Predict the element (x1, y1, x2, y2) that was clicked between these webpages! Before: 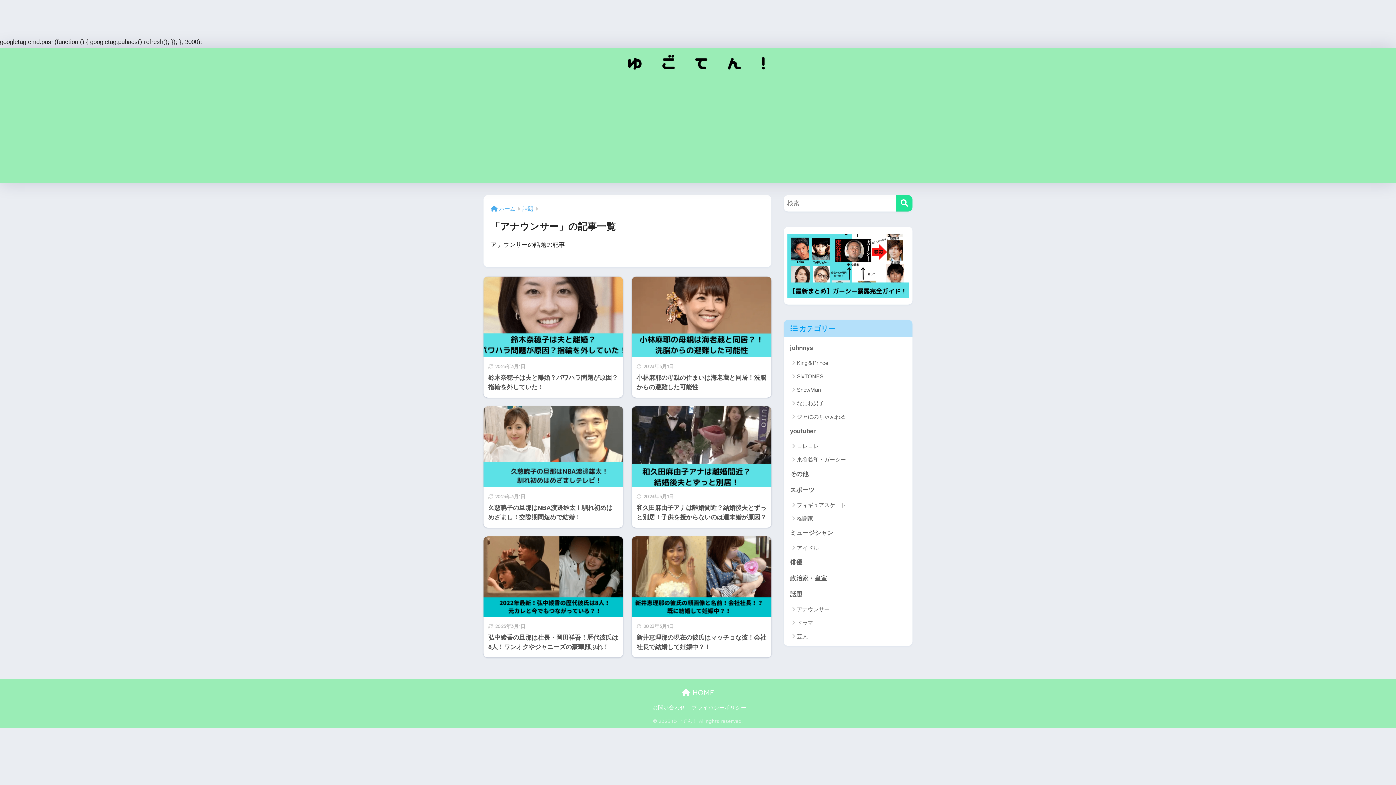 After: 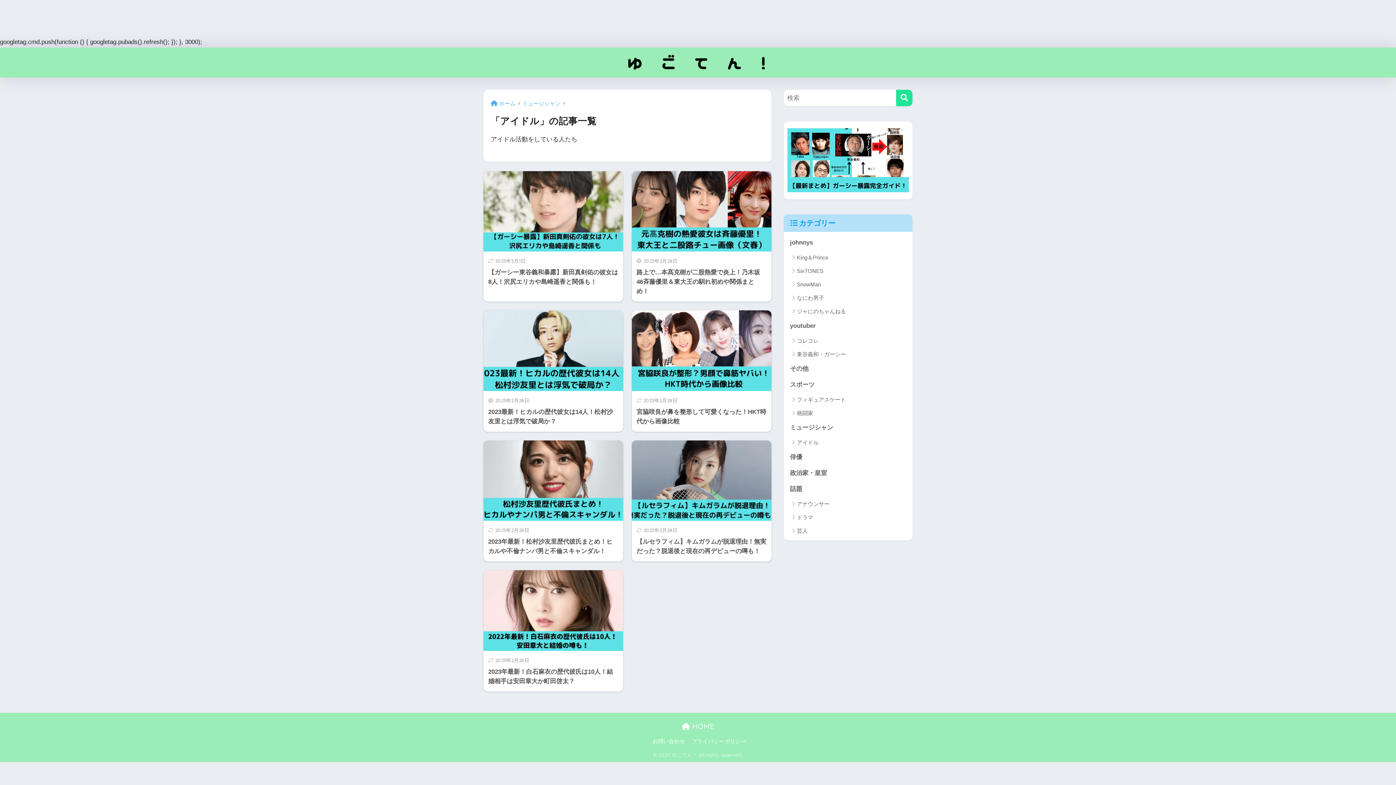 Action: label: アイドル bbox: (787, 541, 909, 554)